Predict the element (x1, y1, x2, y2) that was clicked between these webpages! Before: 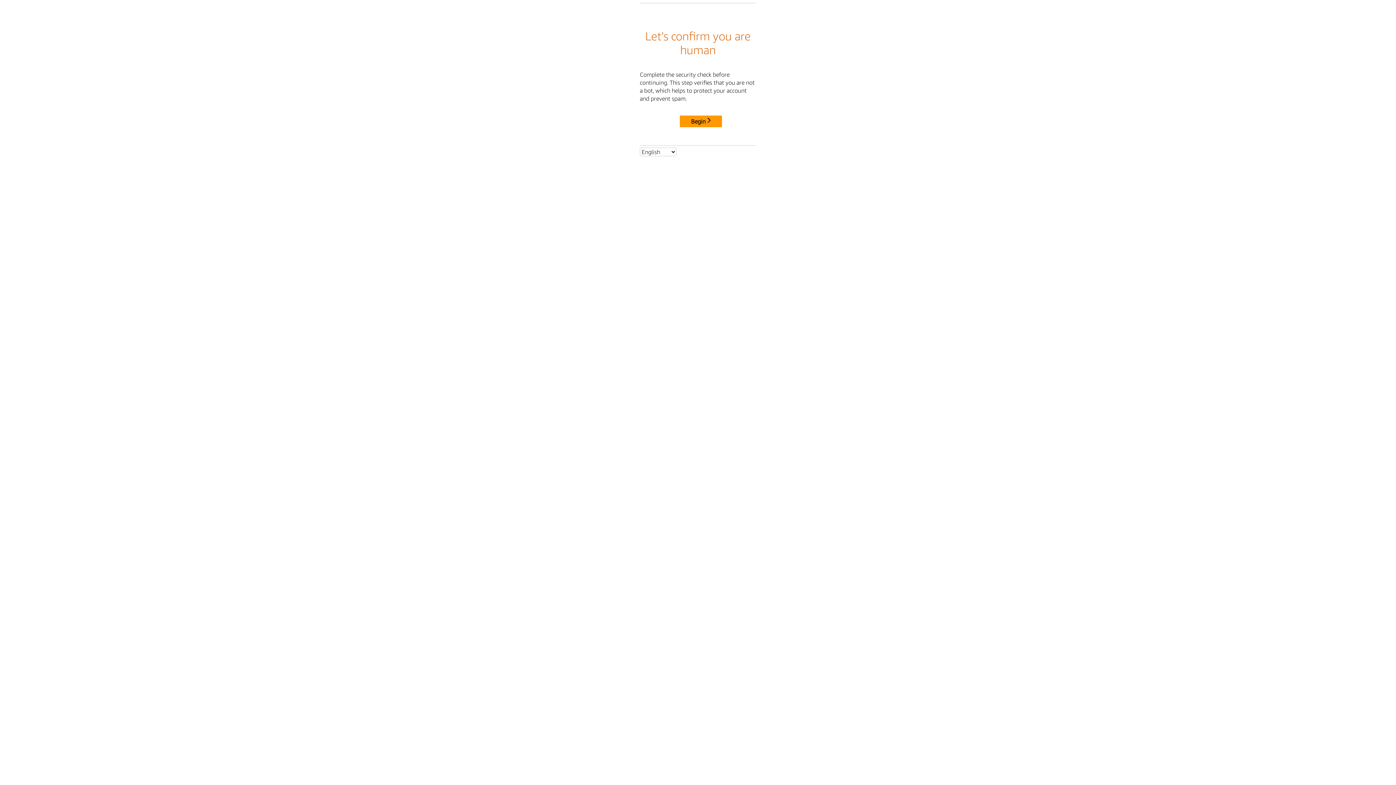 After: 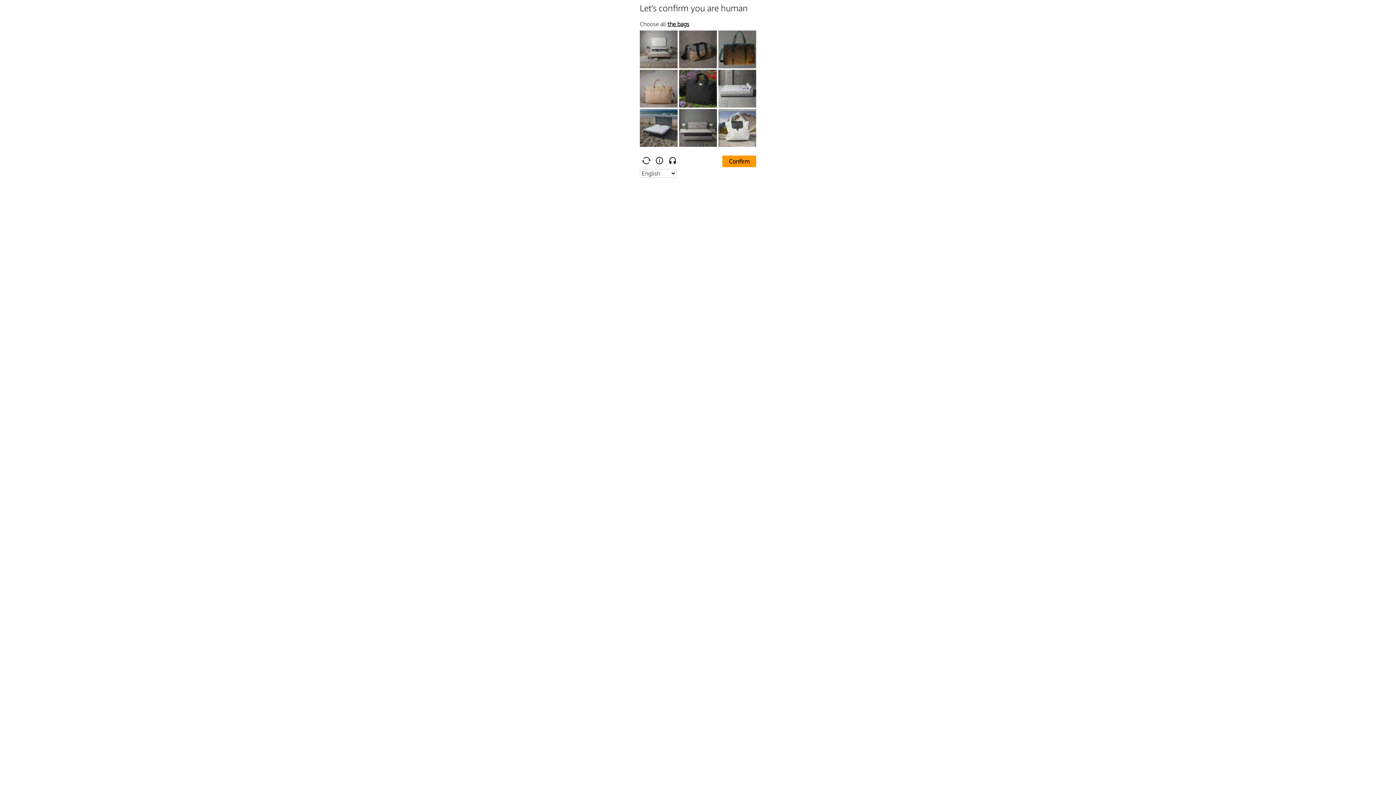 Action: bbox: (680, 115, 722, 127) label: Begin